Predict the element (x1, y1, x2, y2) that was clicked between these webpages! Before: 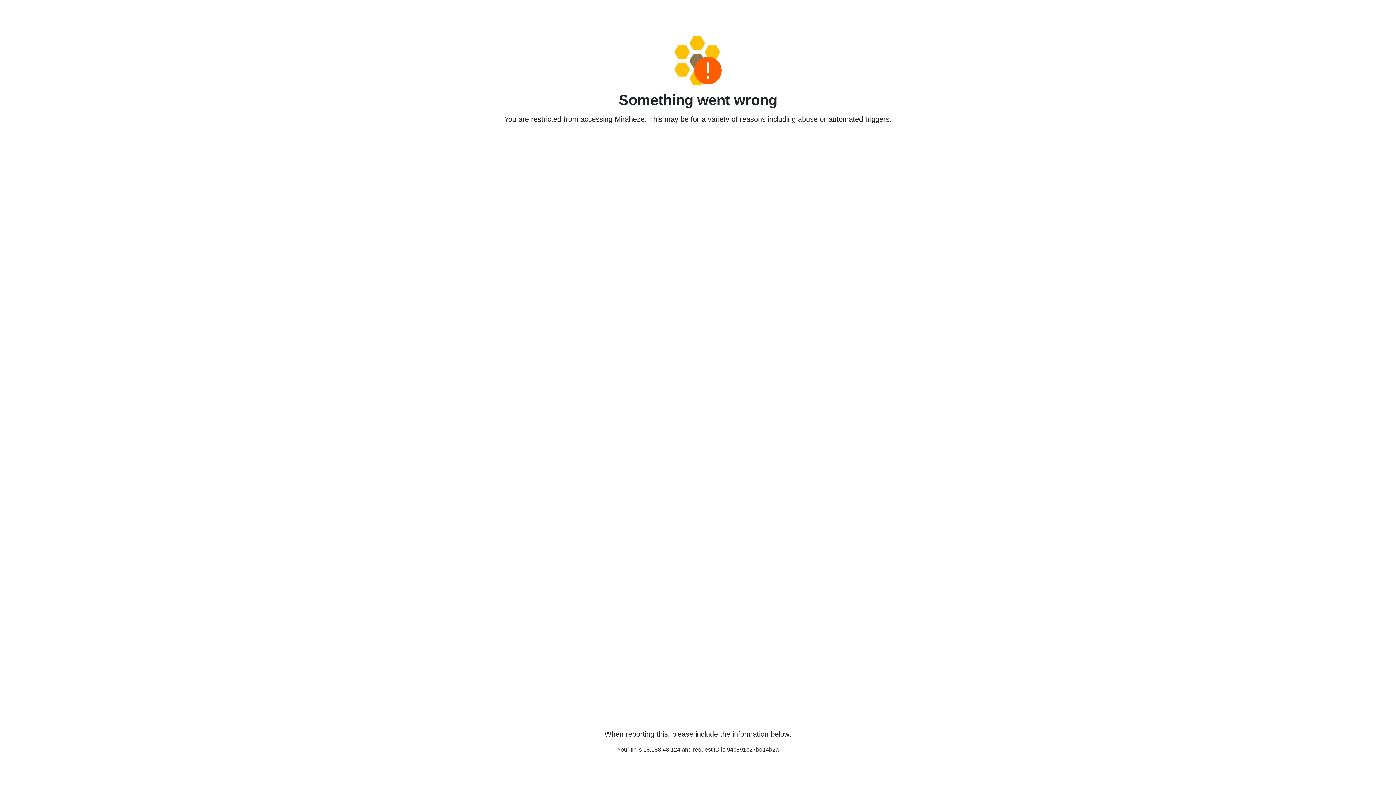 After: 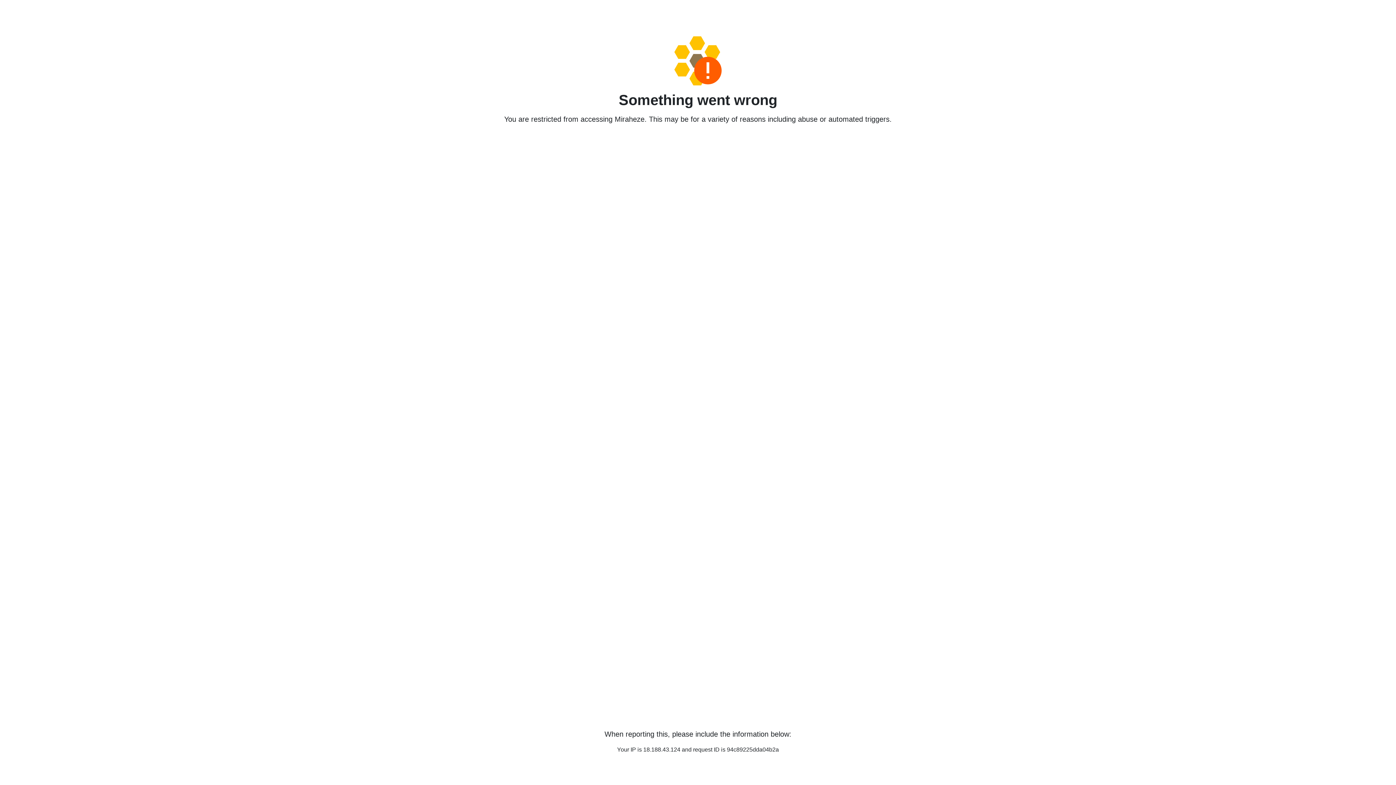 Action: bbox: (458, 36, 938, 85)